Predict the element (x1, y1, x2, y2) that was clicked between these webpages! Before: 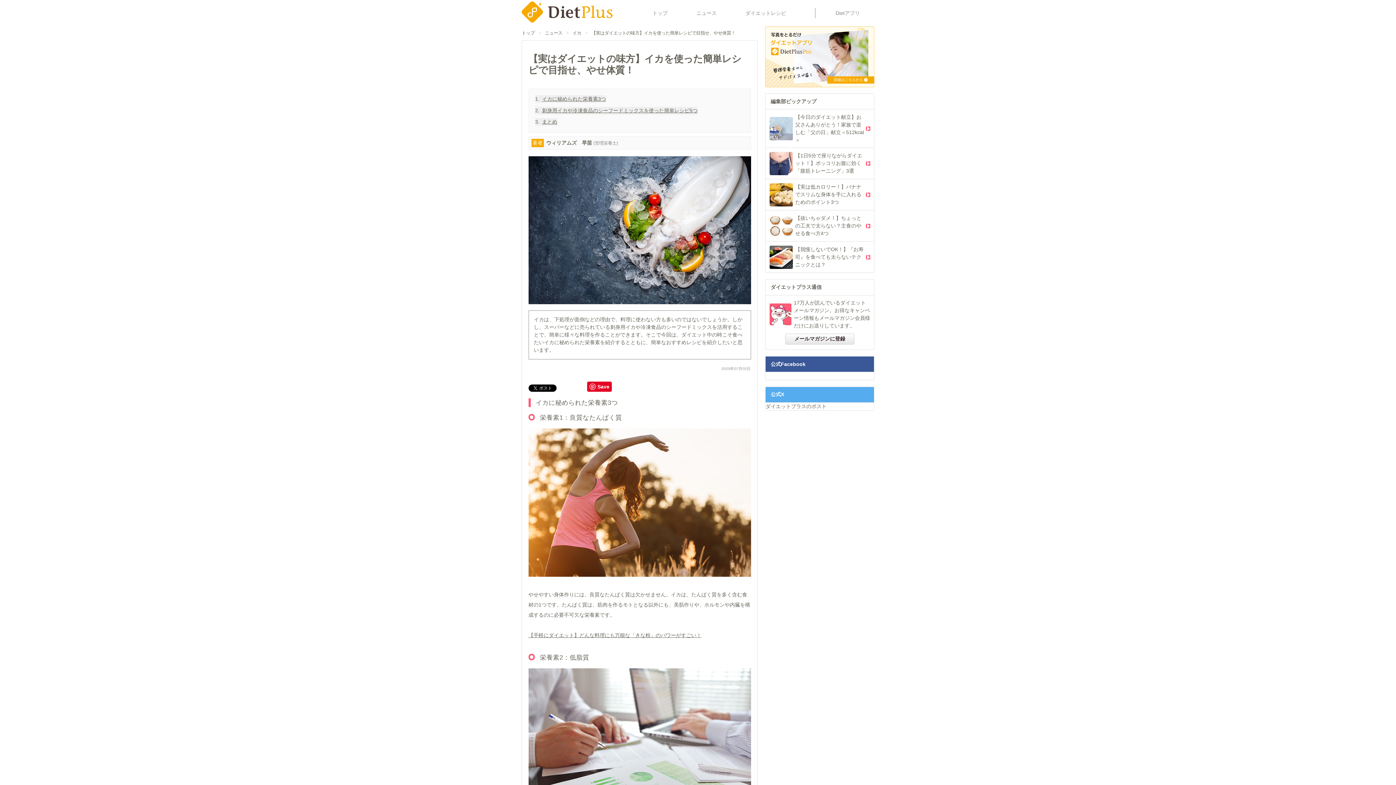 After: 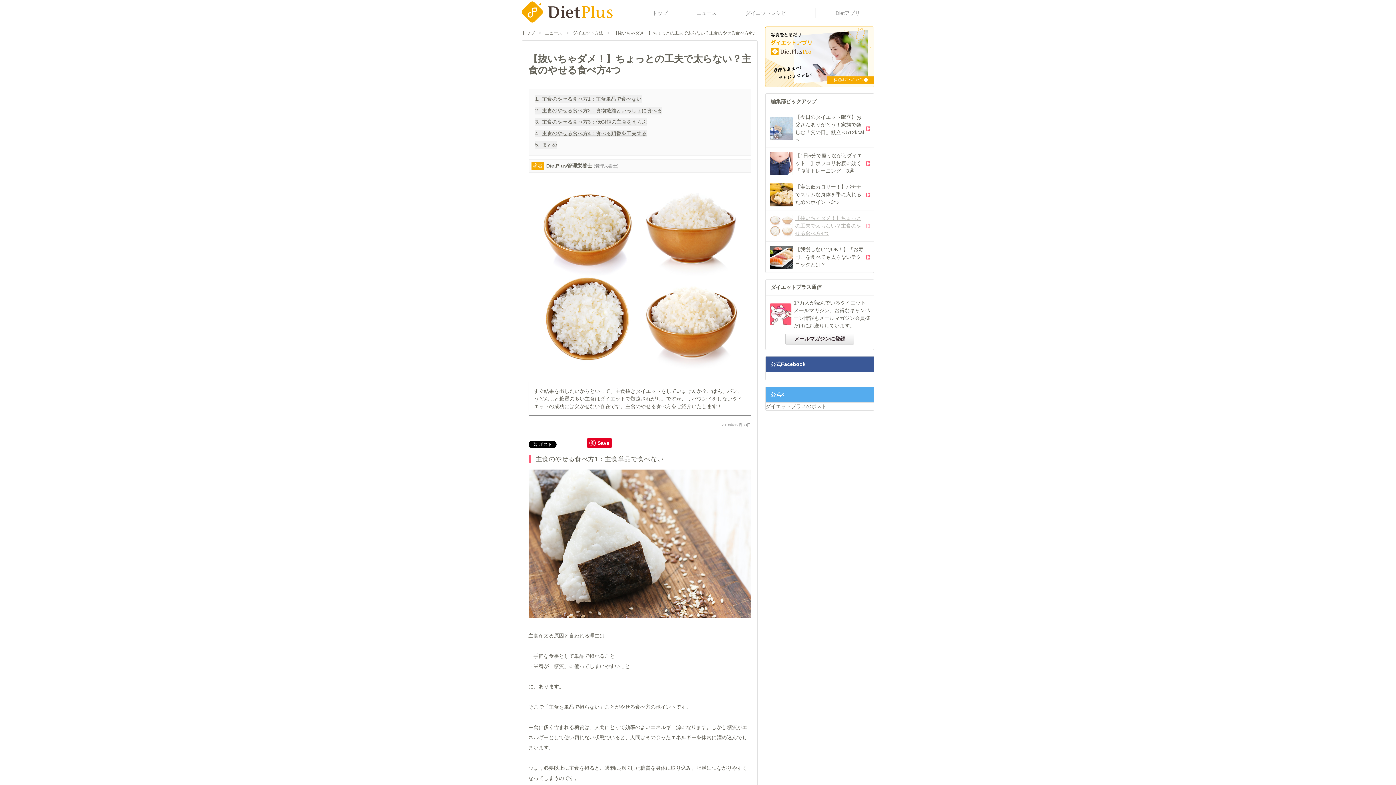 Action: label: 【抜いちゃダメ！】ちょっとの工夫で太らない？主食のやせる食べ方4つ bbox: (765, 210, 874, 241)